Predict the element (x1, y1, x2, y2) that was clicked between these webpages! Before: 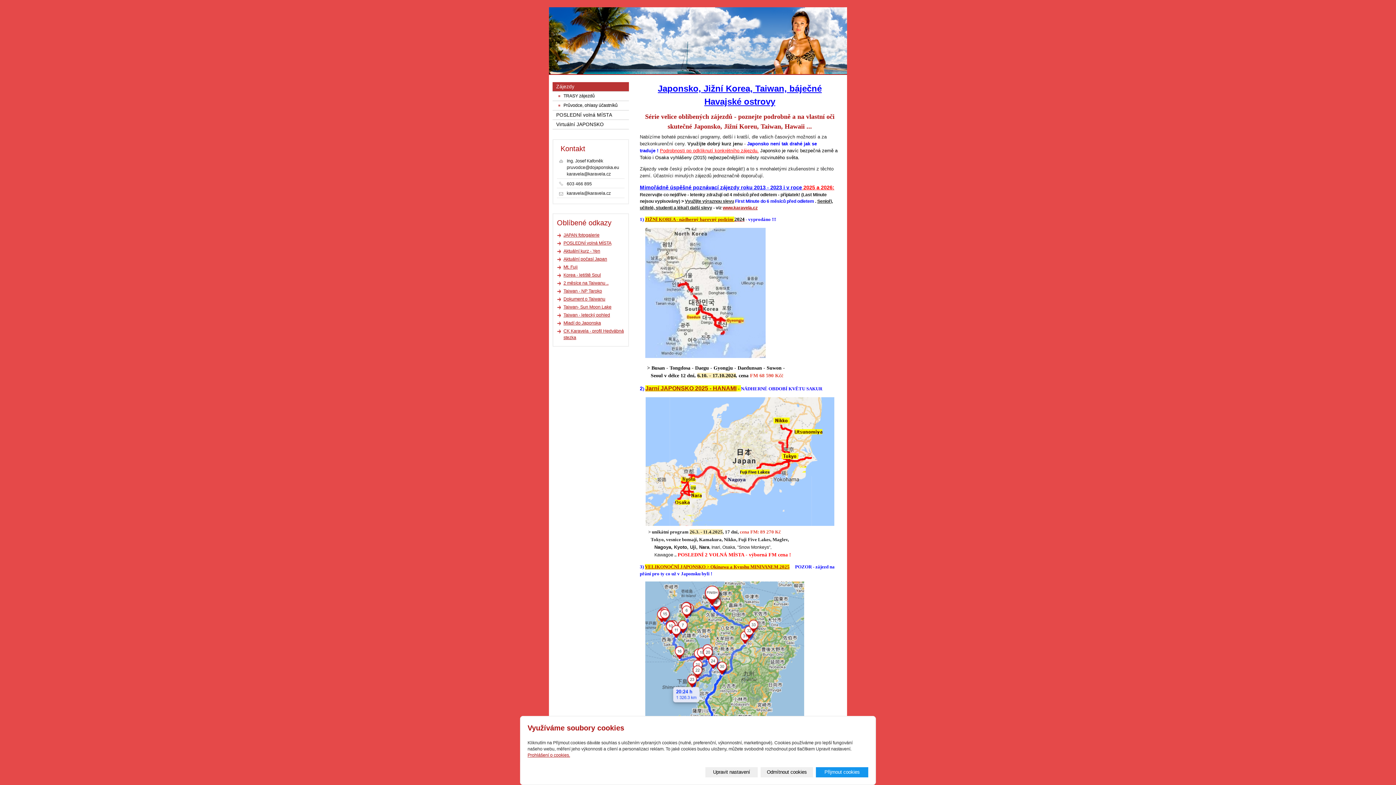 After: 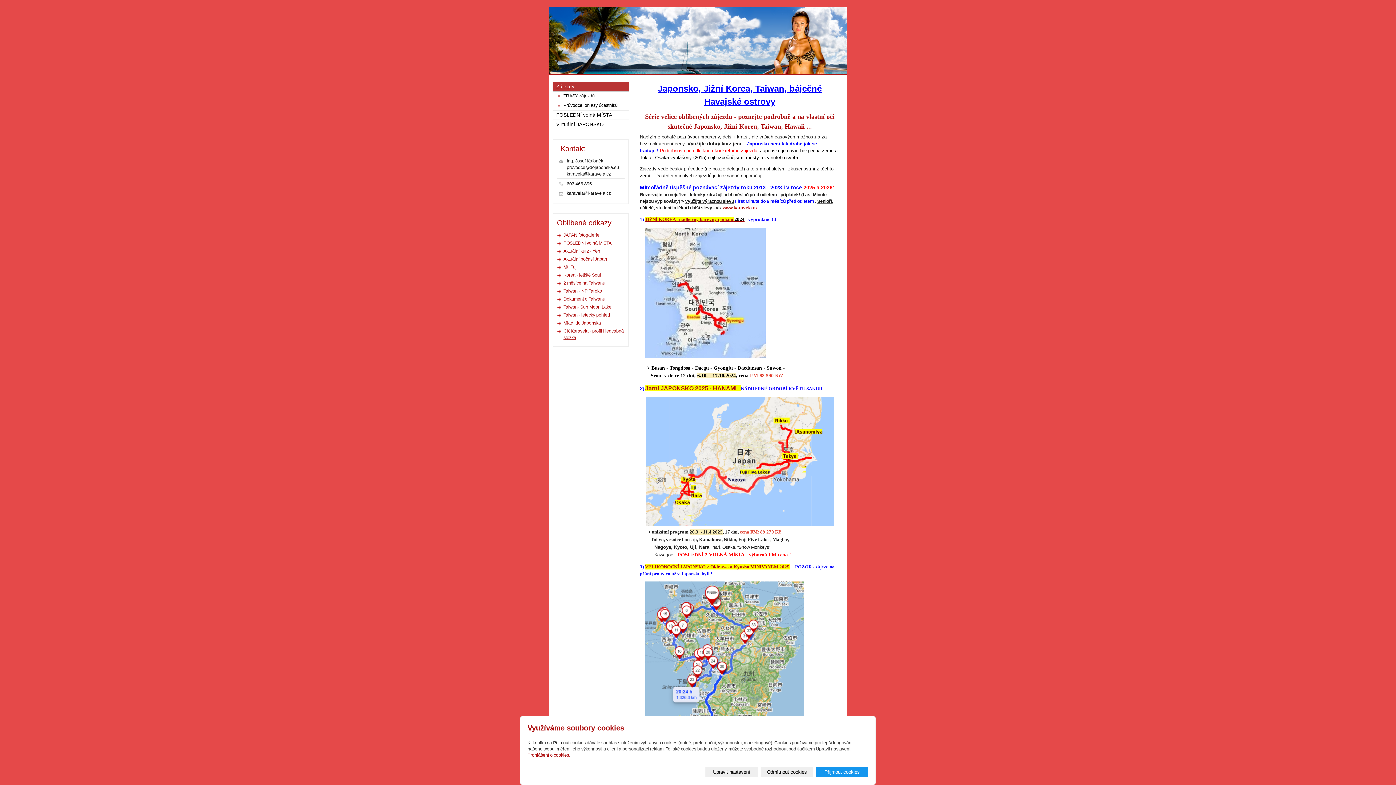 Action: label: Aktuální kurz - Yen bbox: (563, 248, 600, 253)